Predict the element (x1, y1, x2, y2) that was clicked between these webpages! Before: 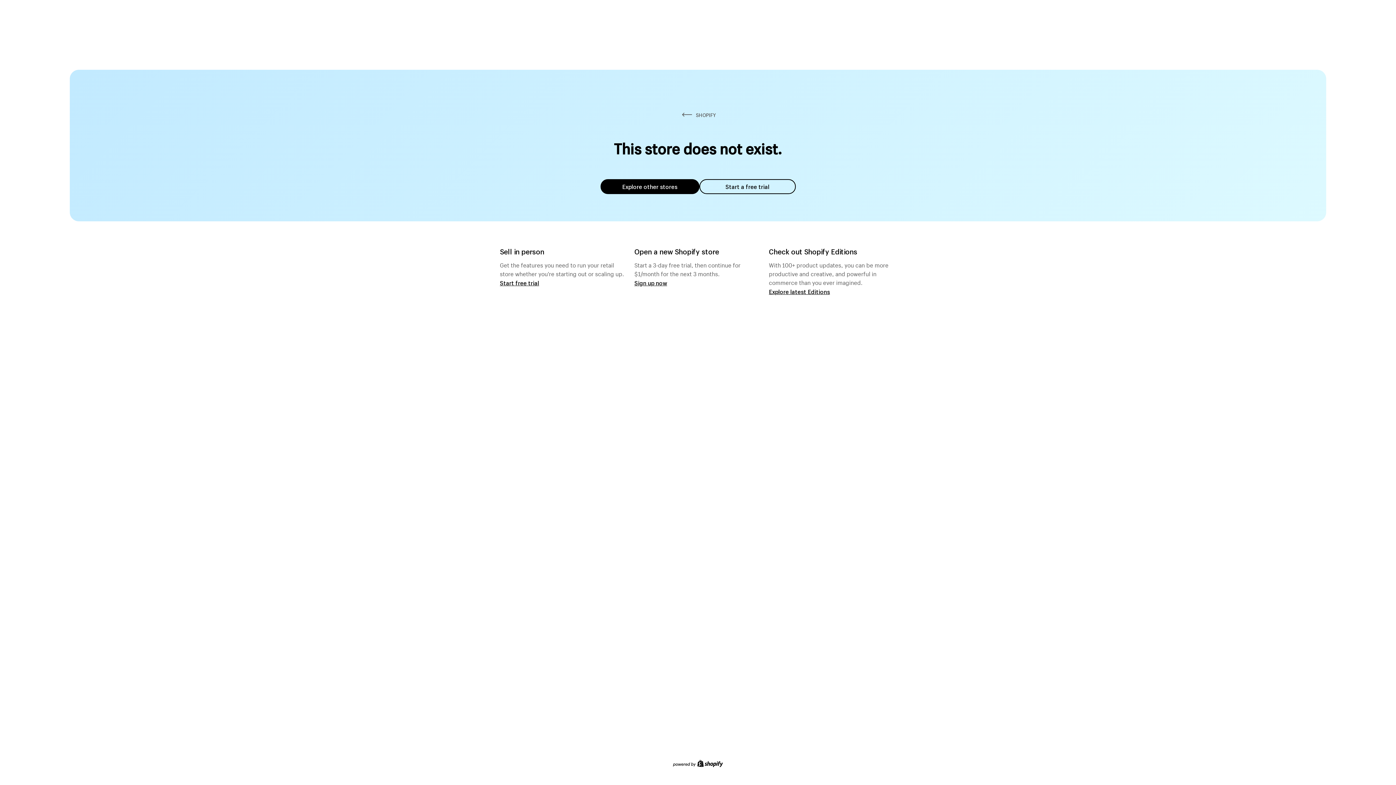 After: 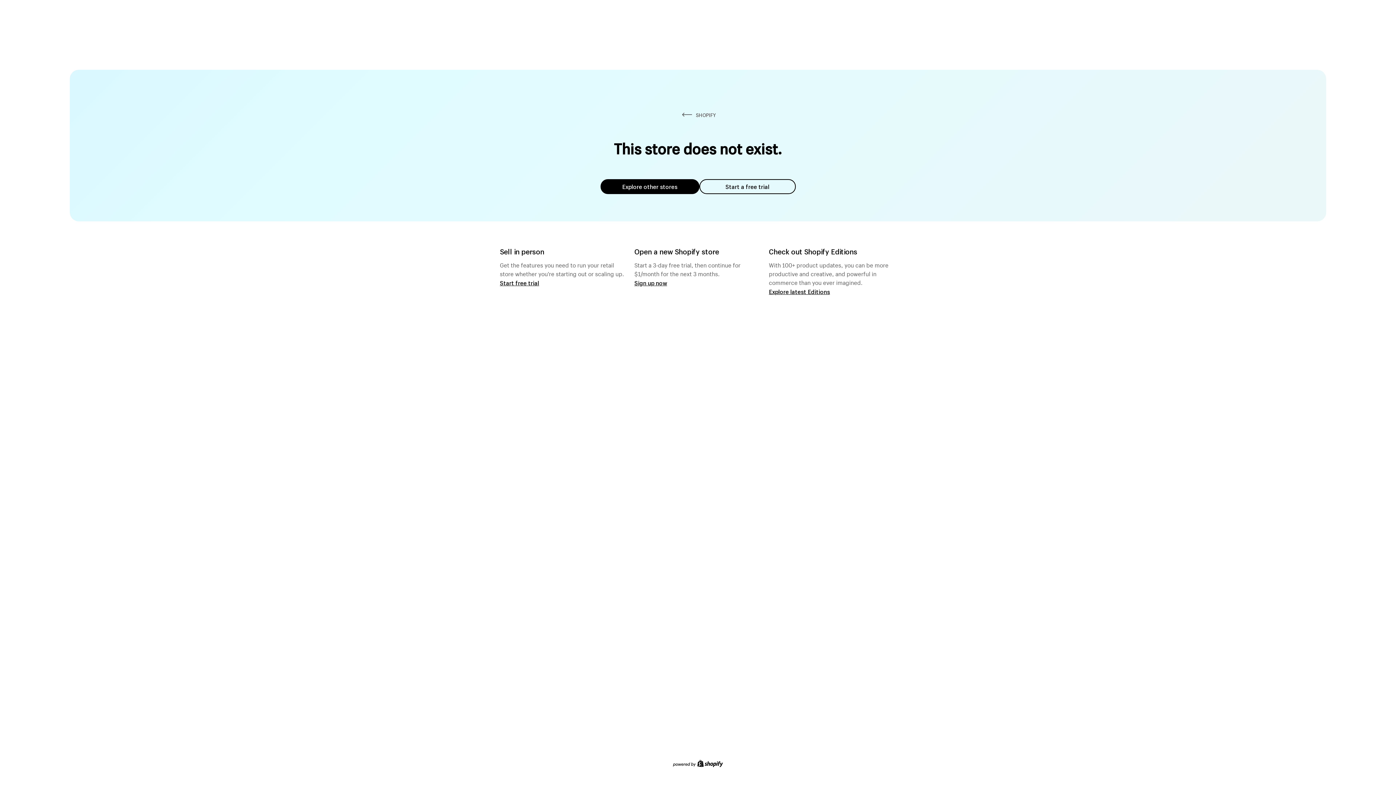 Action: label: Start a free trial bbox: (699, 179, 795, 194)